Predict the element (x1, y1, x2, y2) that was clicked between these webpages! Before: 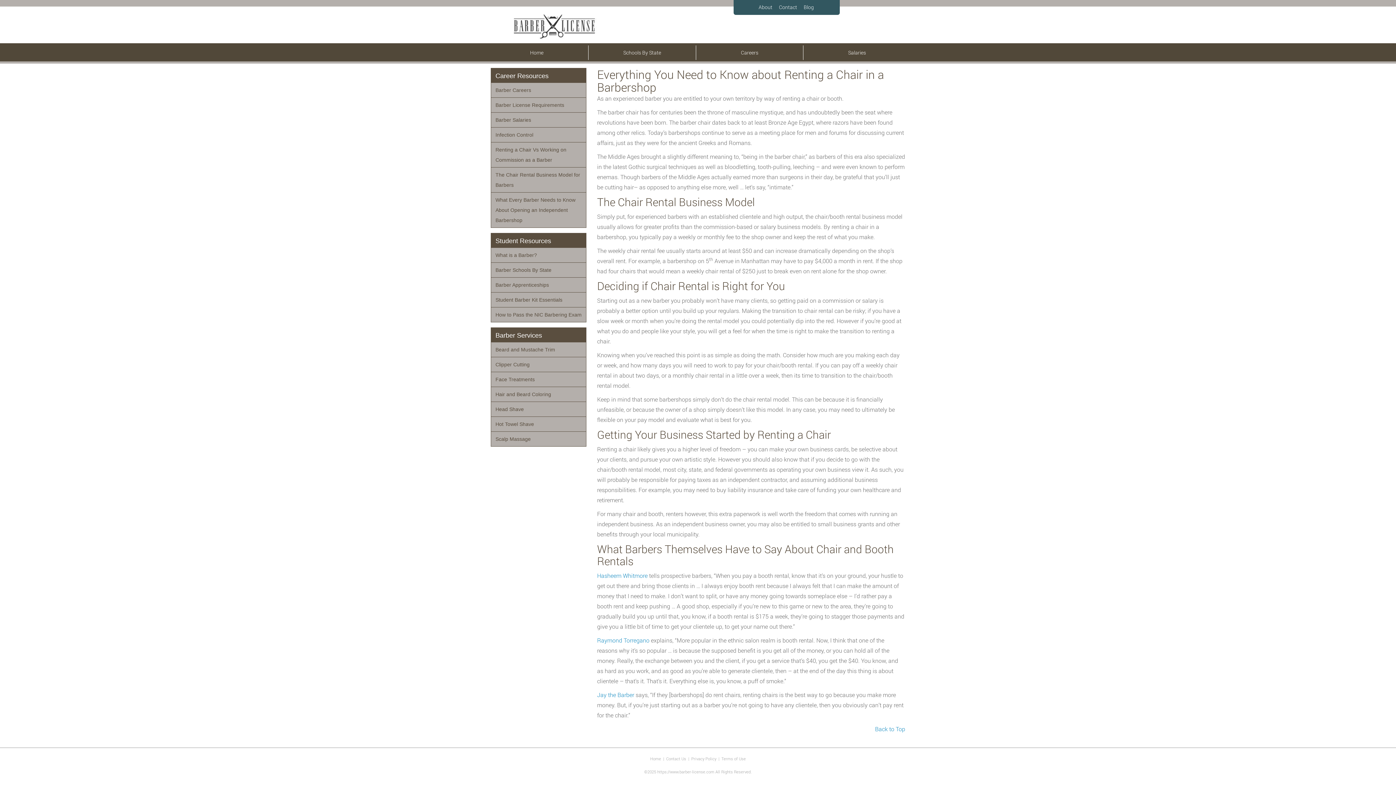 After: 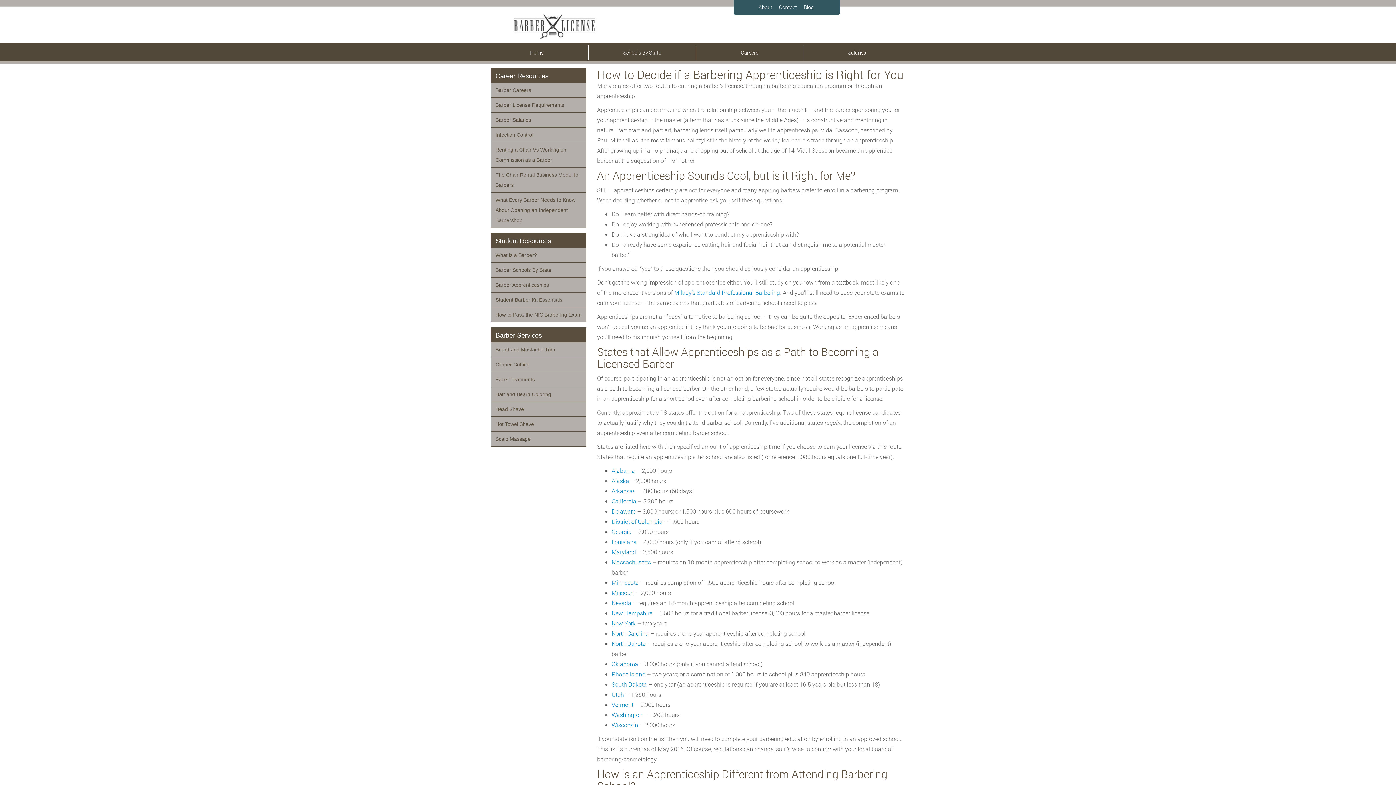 Action: bbox: (491, 277, 586, 292) label: Barber Apprenticeships